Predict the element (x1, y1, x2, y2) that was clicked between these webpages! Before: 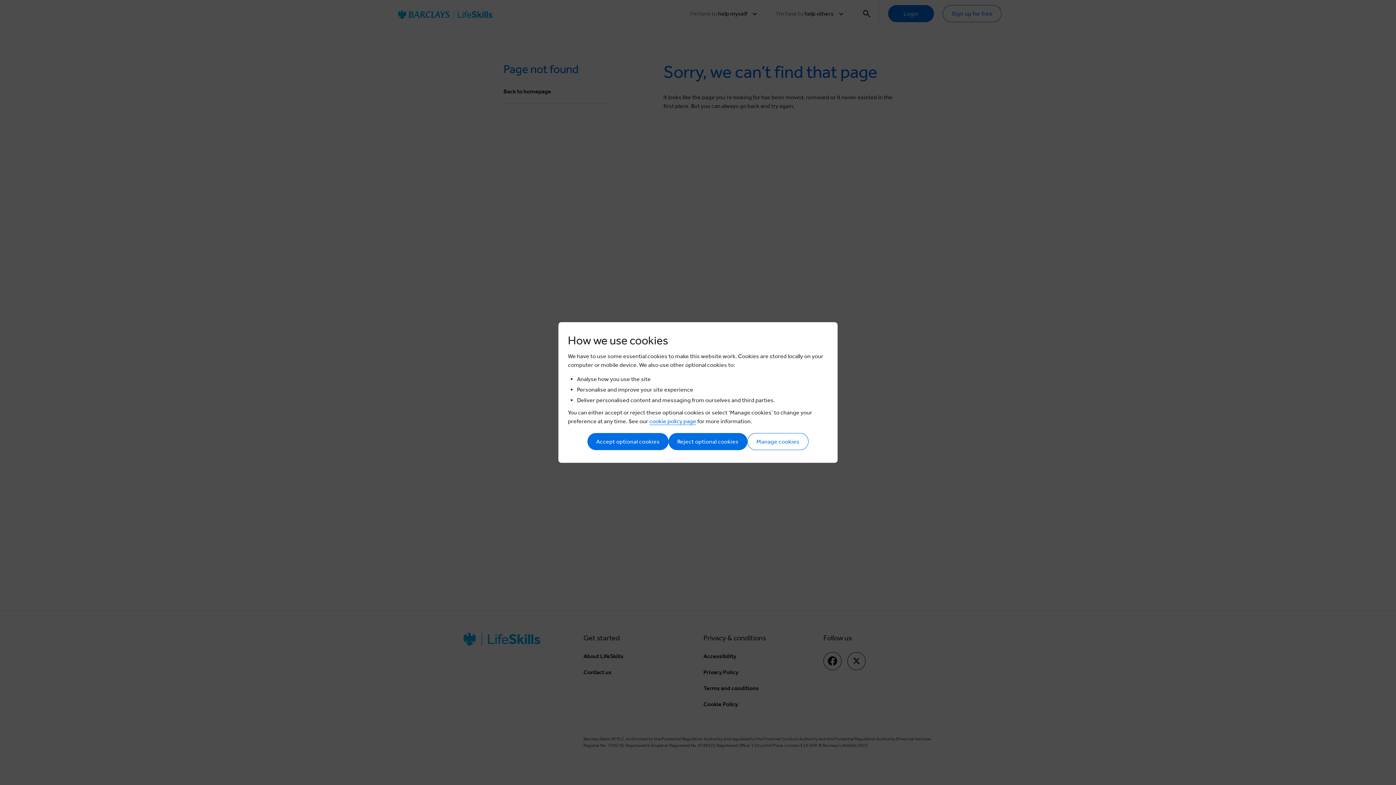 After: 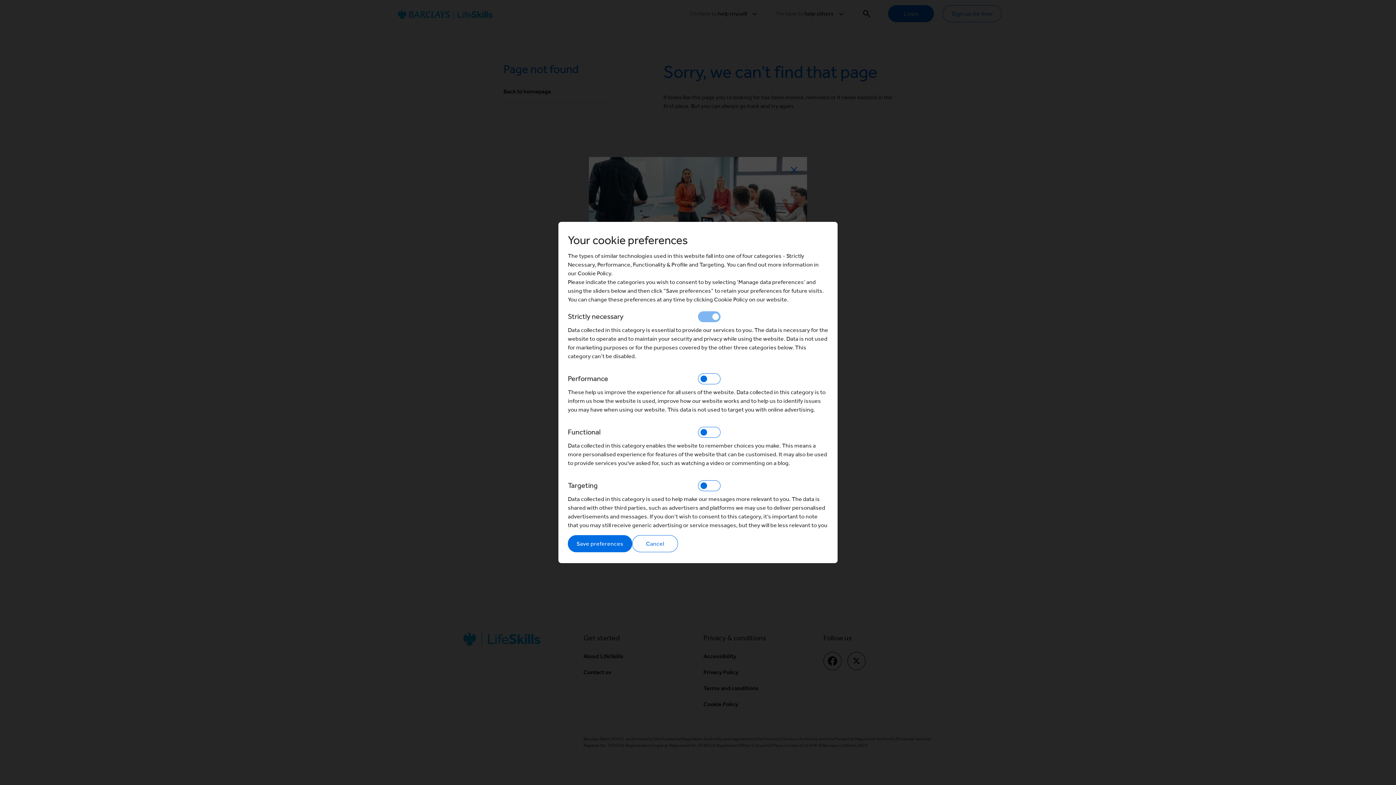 Action: label: Manage cookies bbox: (747, 433, 808, 450)